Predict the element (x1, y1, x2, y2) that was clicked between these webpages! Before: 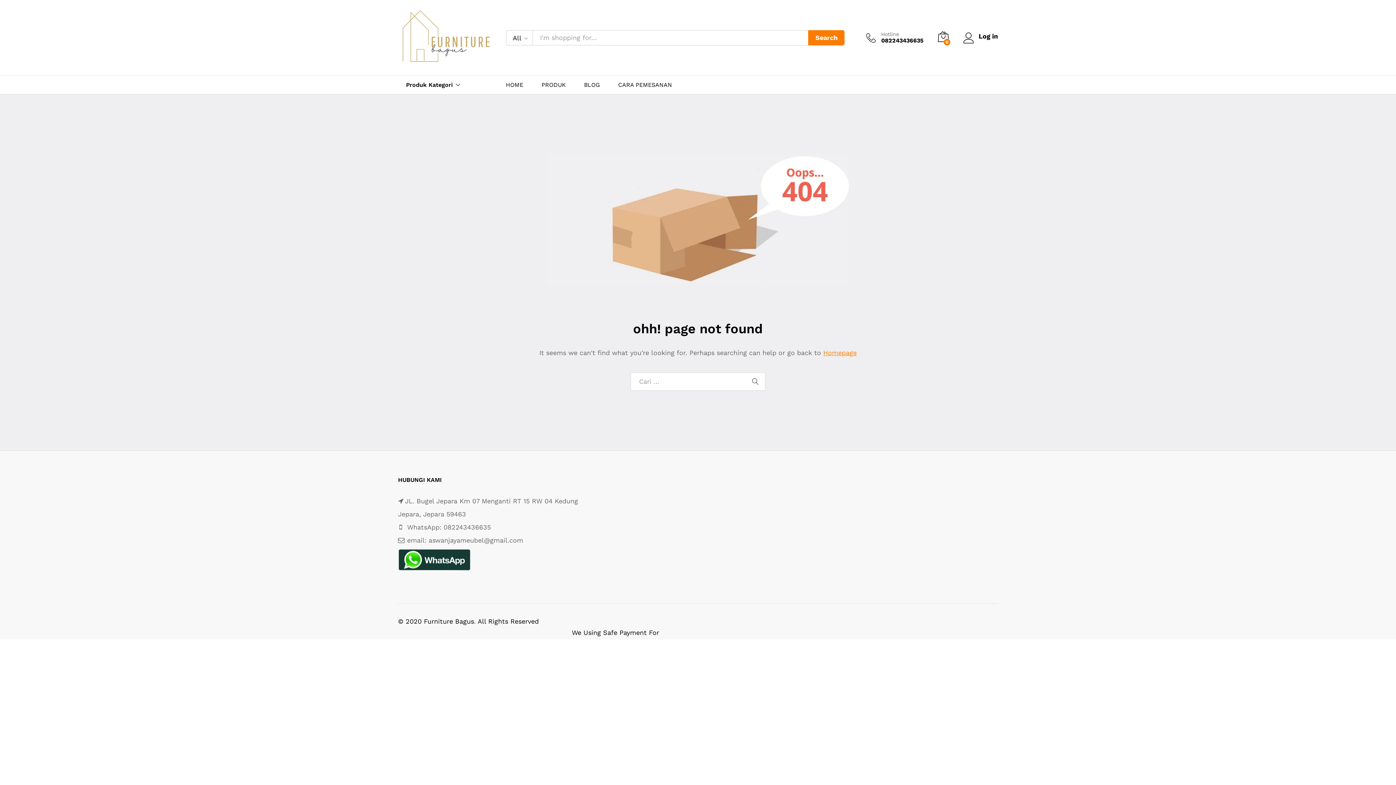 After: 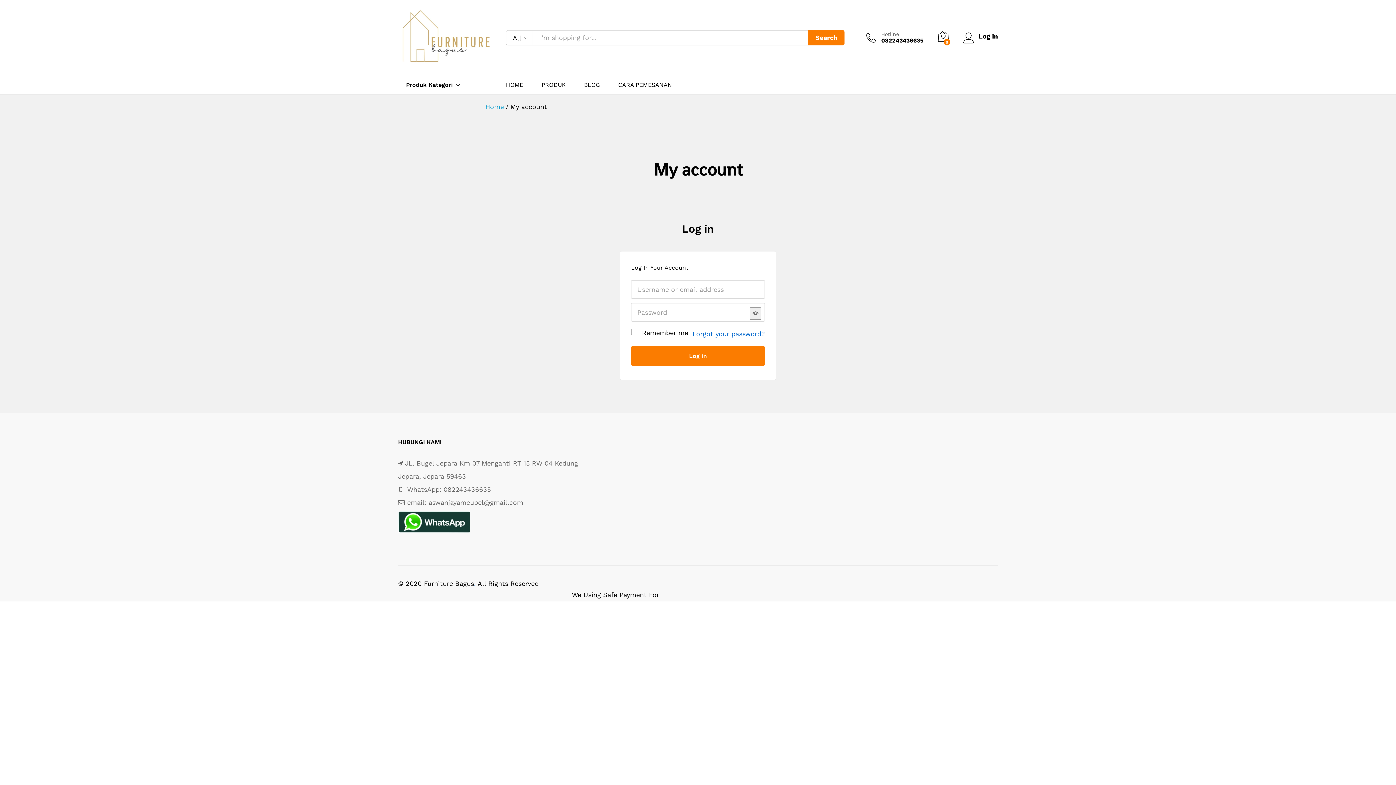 Action: bbox: (963, 32, 998, 39) label: Log in